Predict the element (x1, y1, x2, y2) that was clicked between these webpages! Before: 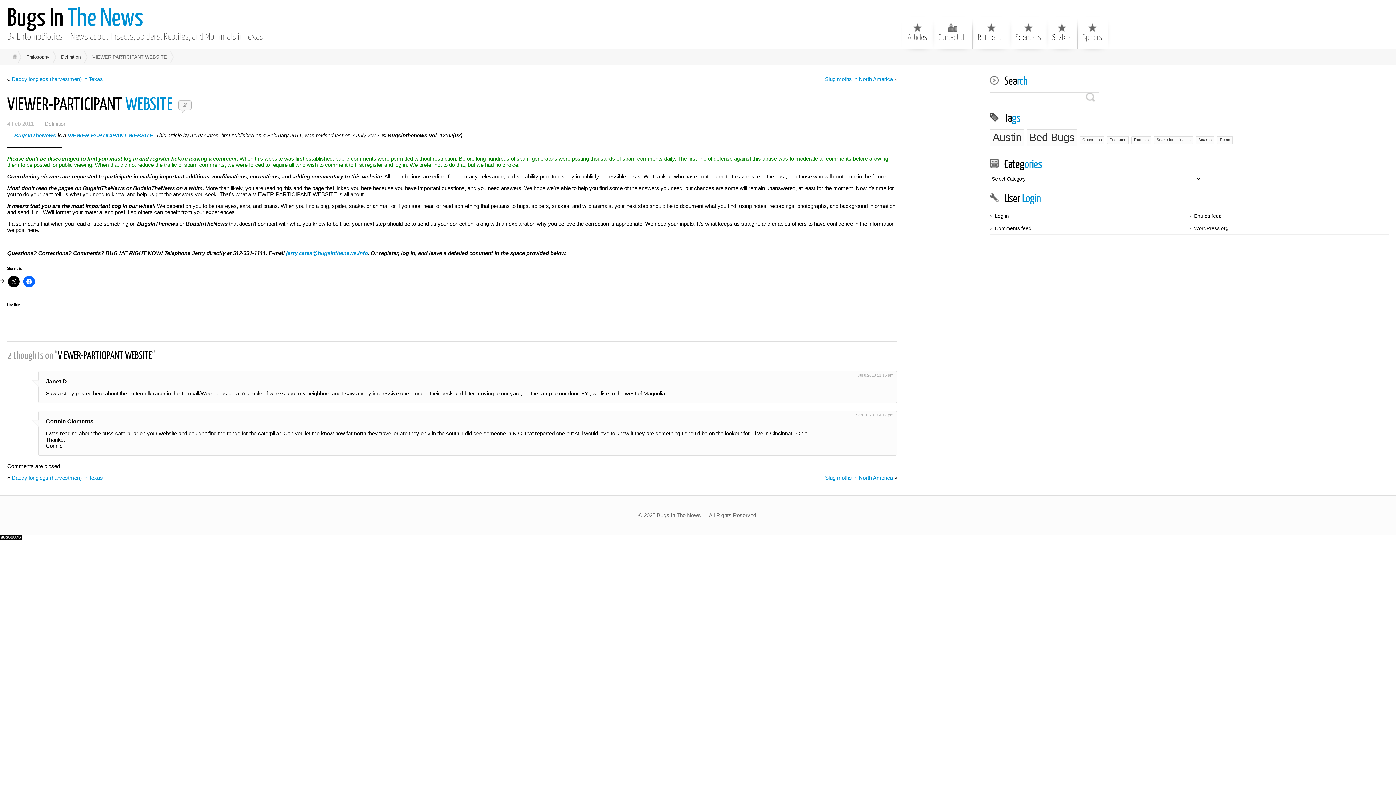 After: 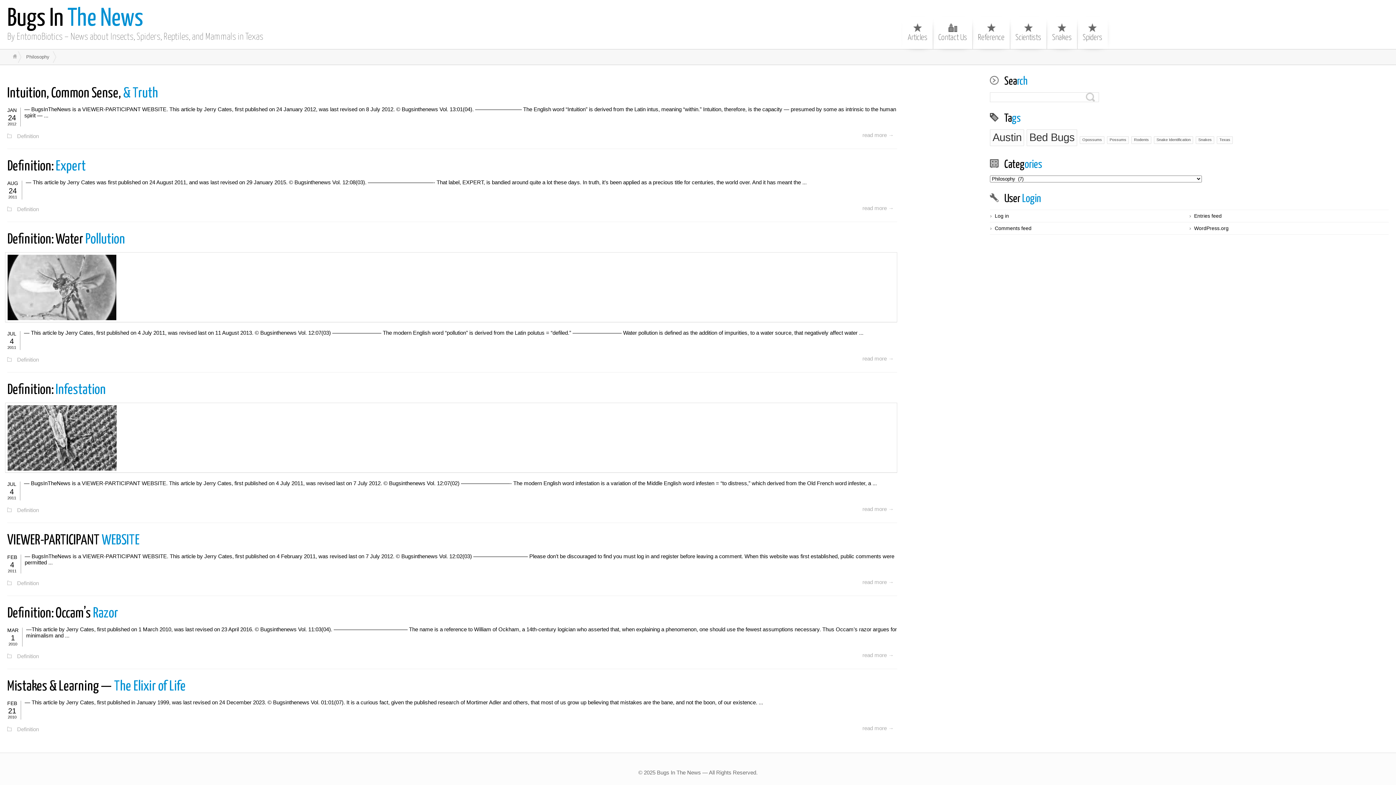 Action: bbox: (26, 54, 49, 59) label: Philosophy